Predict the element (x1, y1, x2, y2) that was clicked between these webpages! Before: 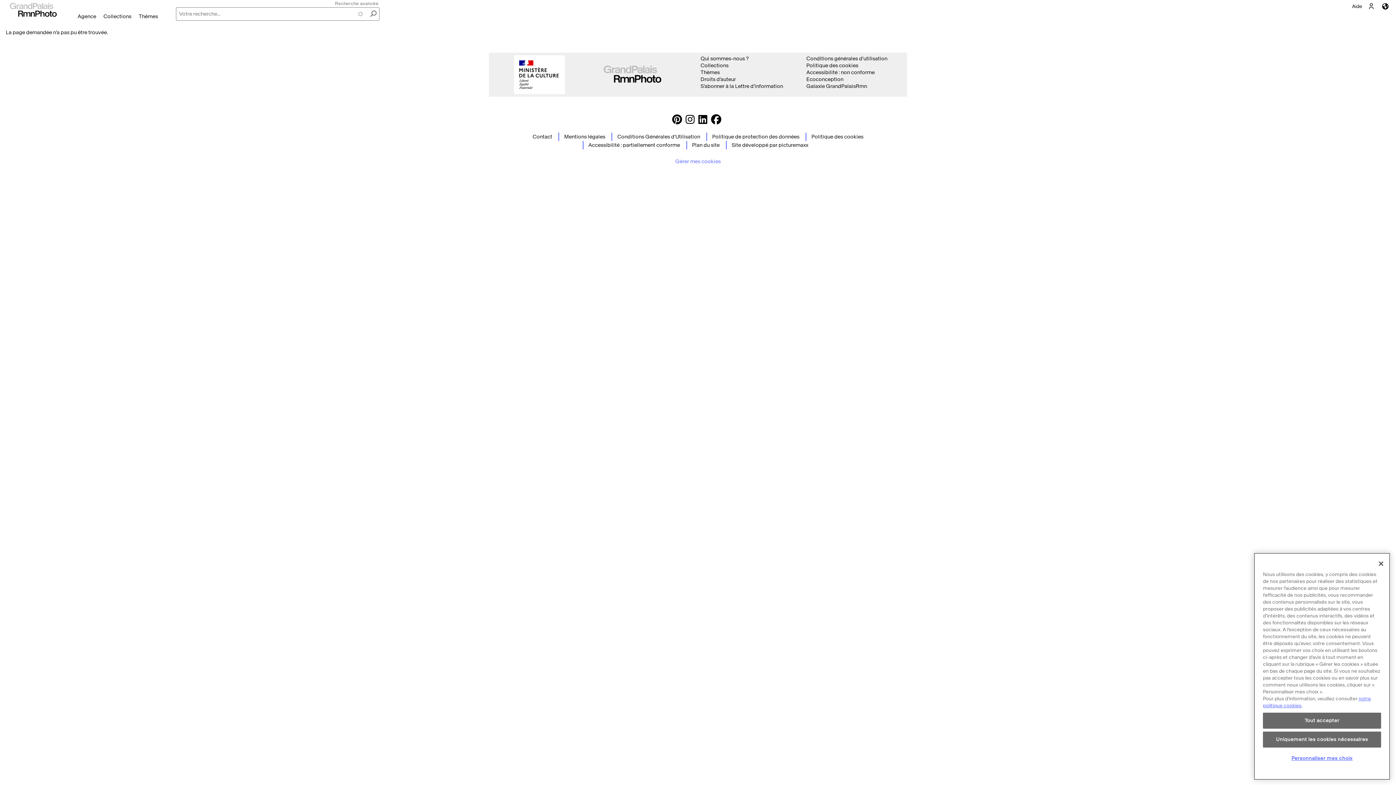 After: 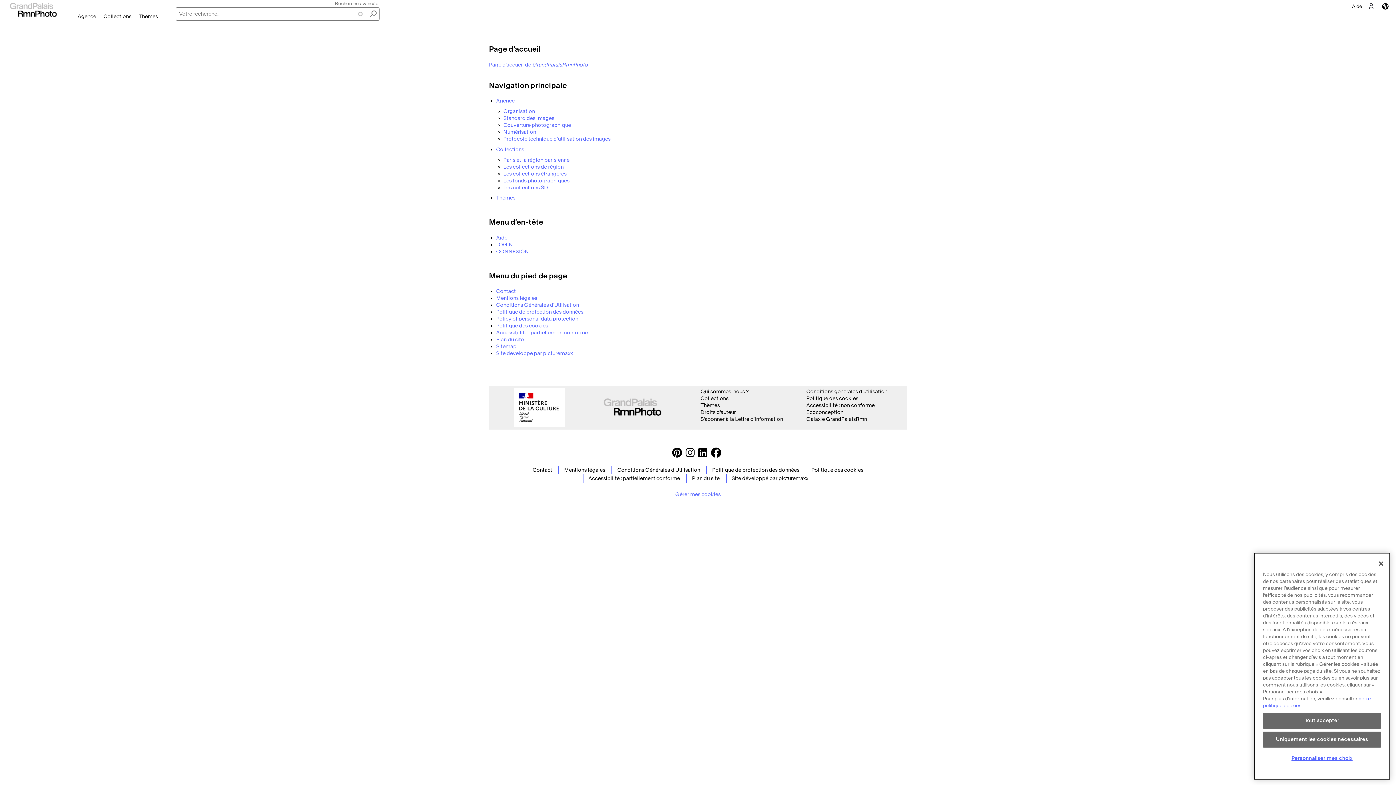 Action: label: Plan du site bbox: (692, 142, 719, 148)